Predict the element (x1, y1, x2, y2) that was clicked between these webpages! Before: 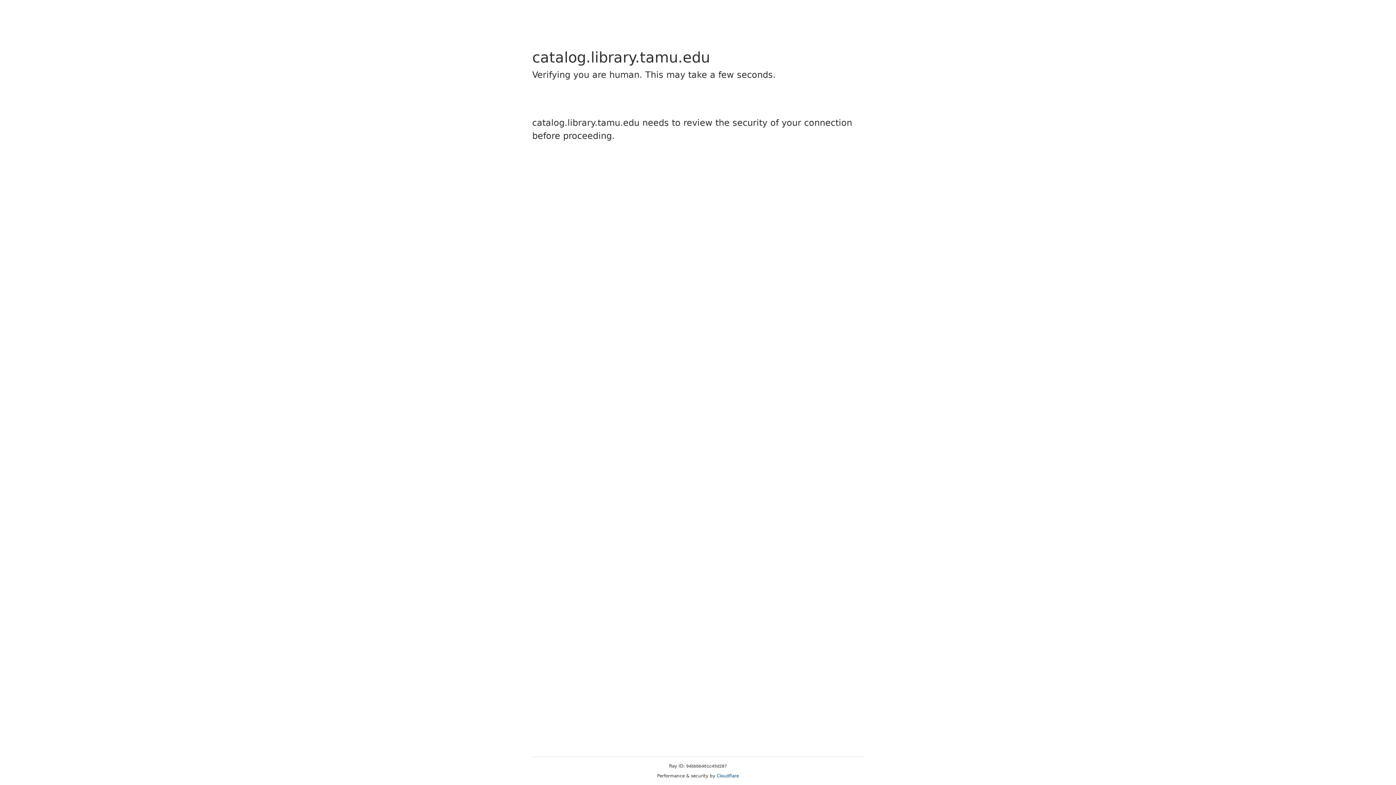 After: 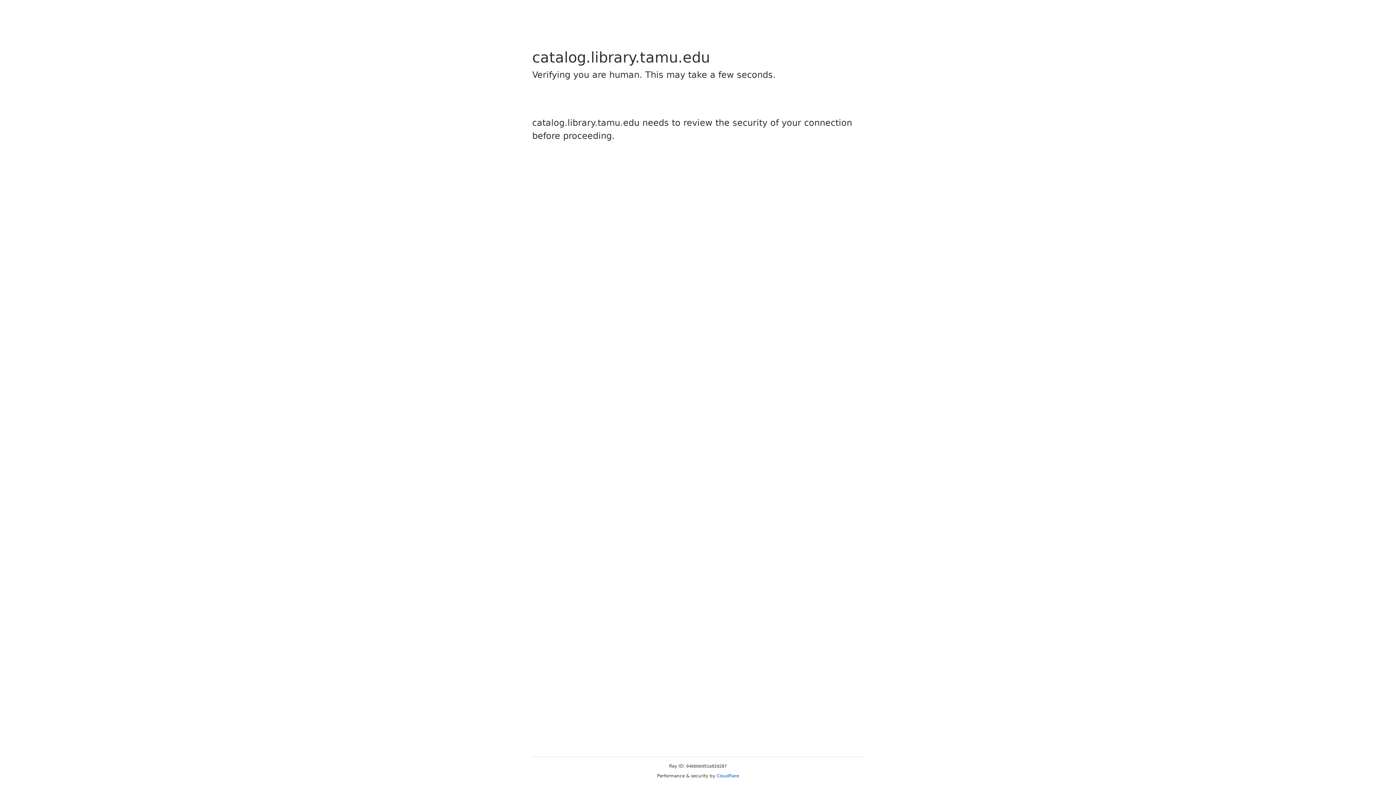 Action: label: Cloudflare bbox: (716, 773, 739, 778)